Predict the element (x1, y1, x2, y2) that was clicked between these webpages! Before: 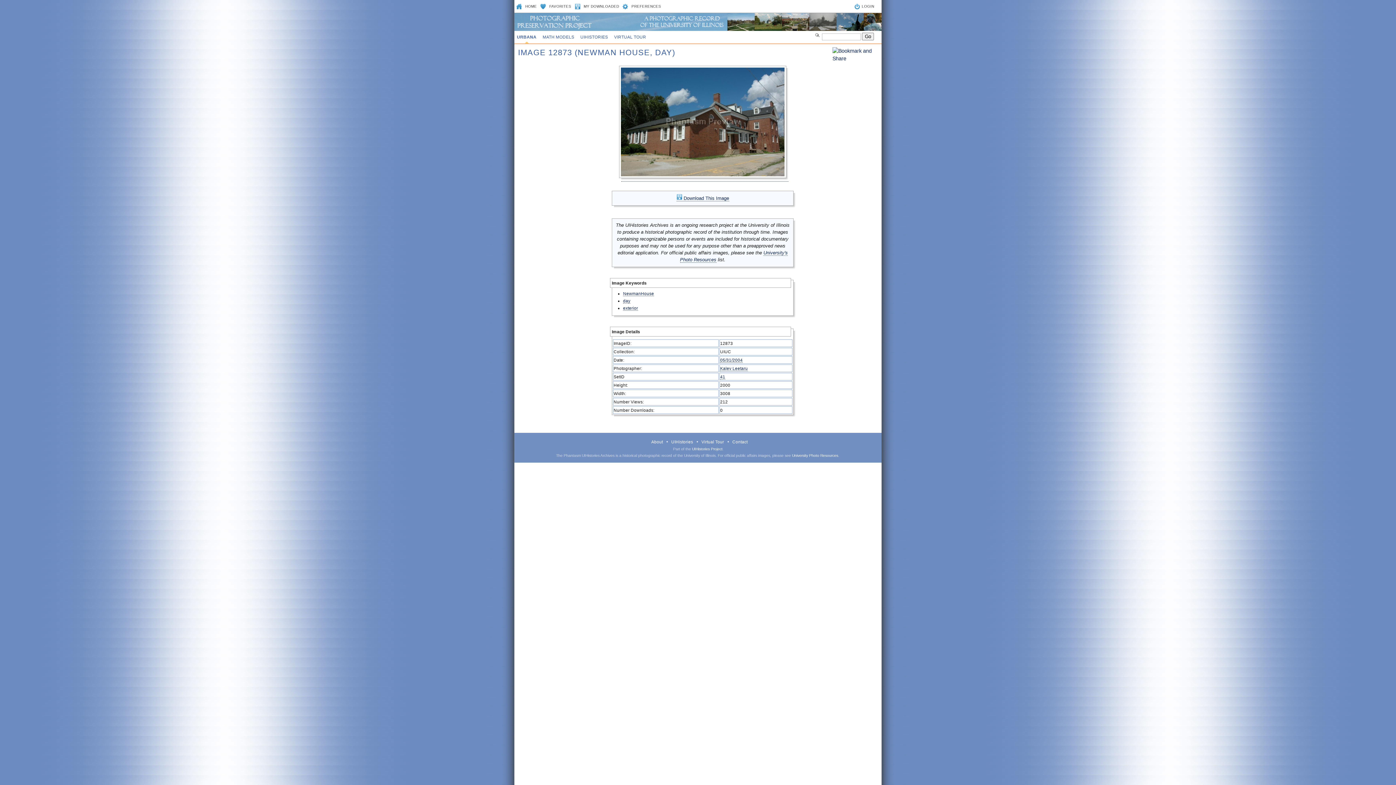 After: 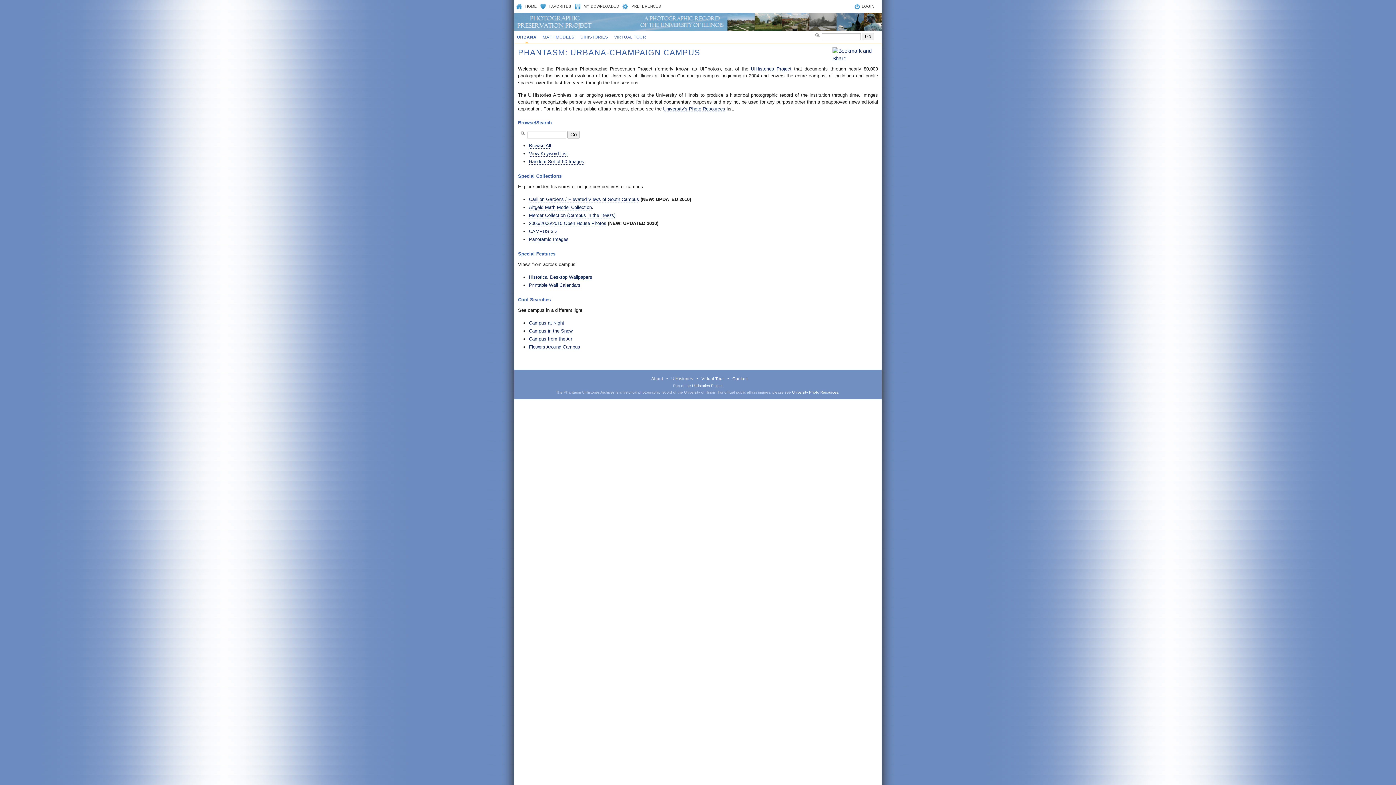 Action: bbox: (514, 30, 539, 43) label: URBANA